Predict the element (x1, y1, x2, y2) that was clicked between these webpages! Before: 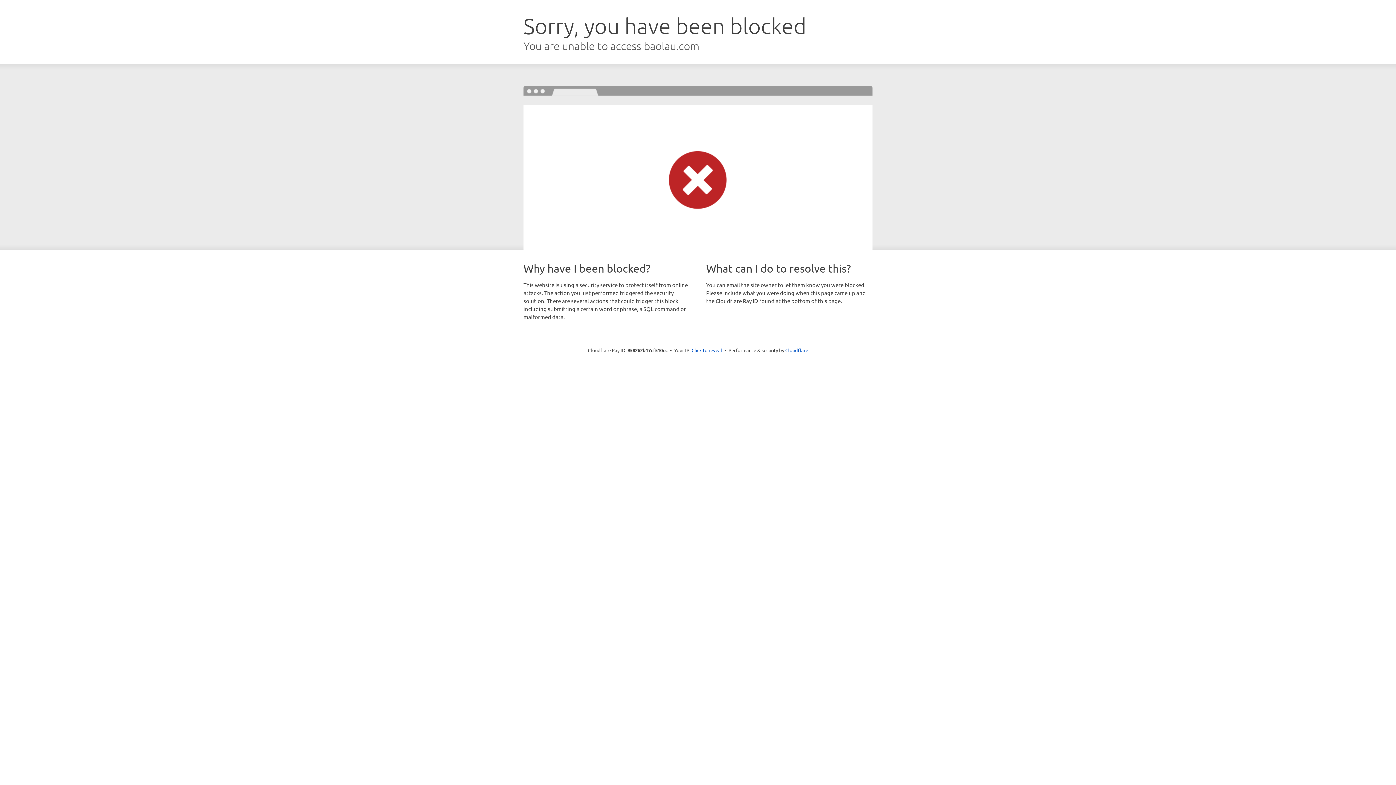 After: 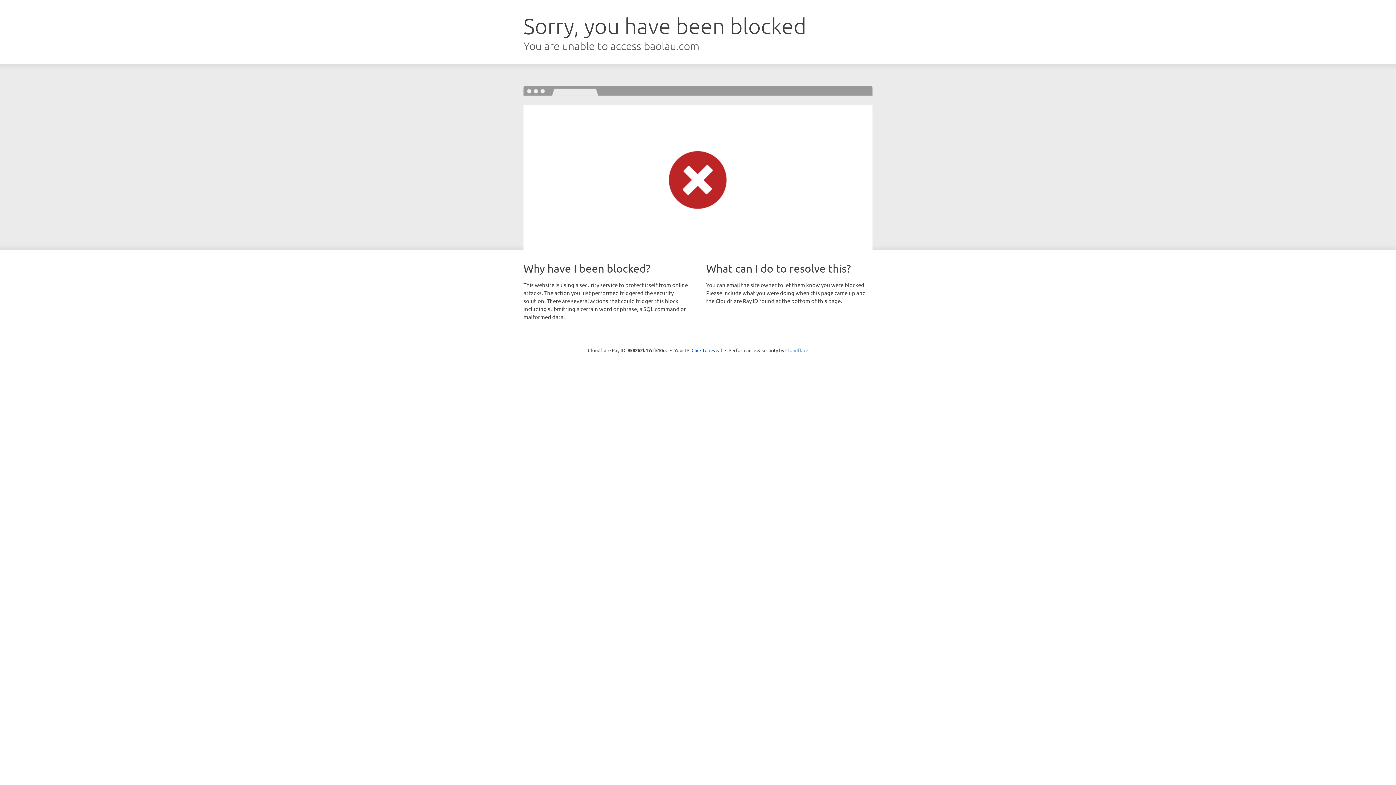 Action: bbox: (785, 347, 808, 353) label: Cloudflare